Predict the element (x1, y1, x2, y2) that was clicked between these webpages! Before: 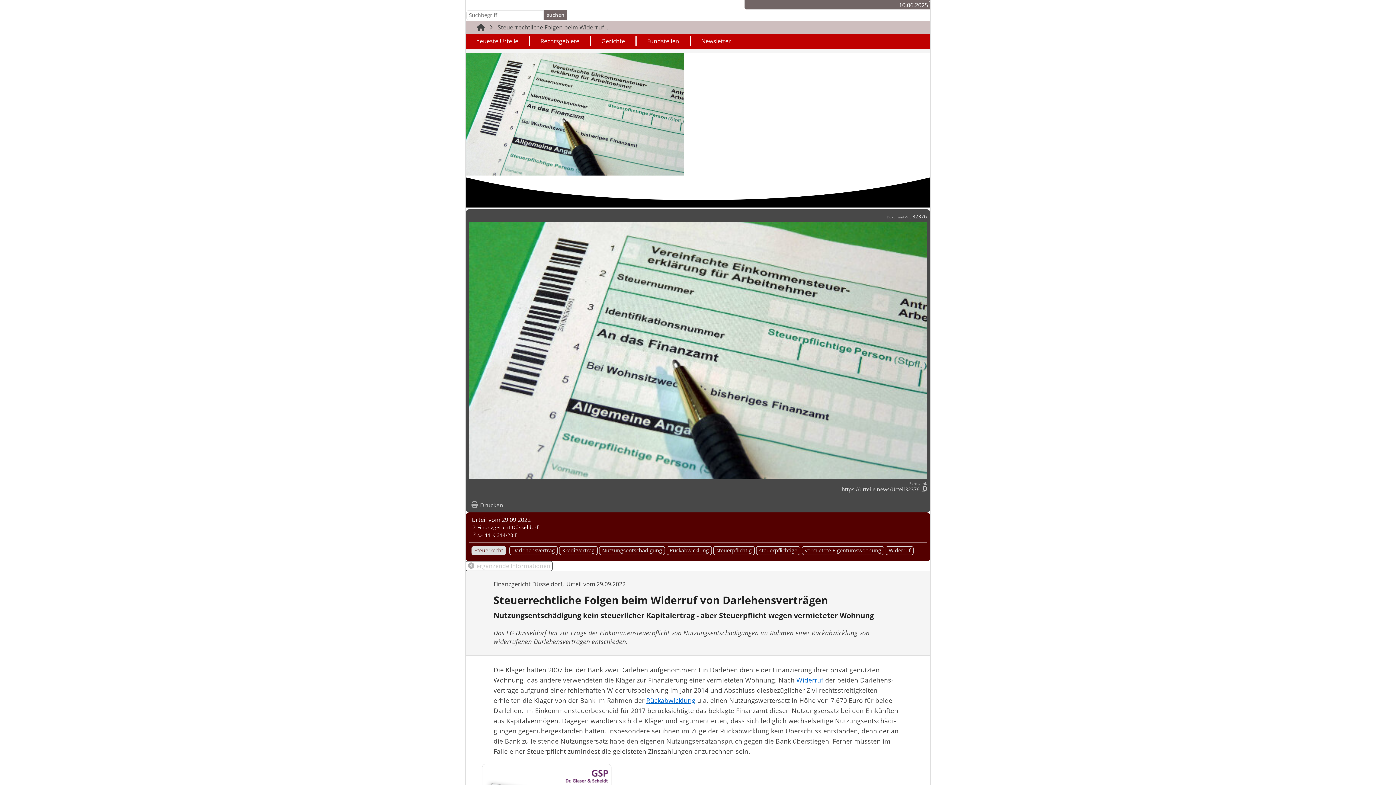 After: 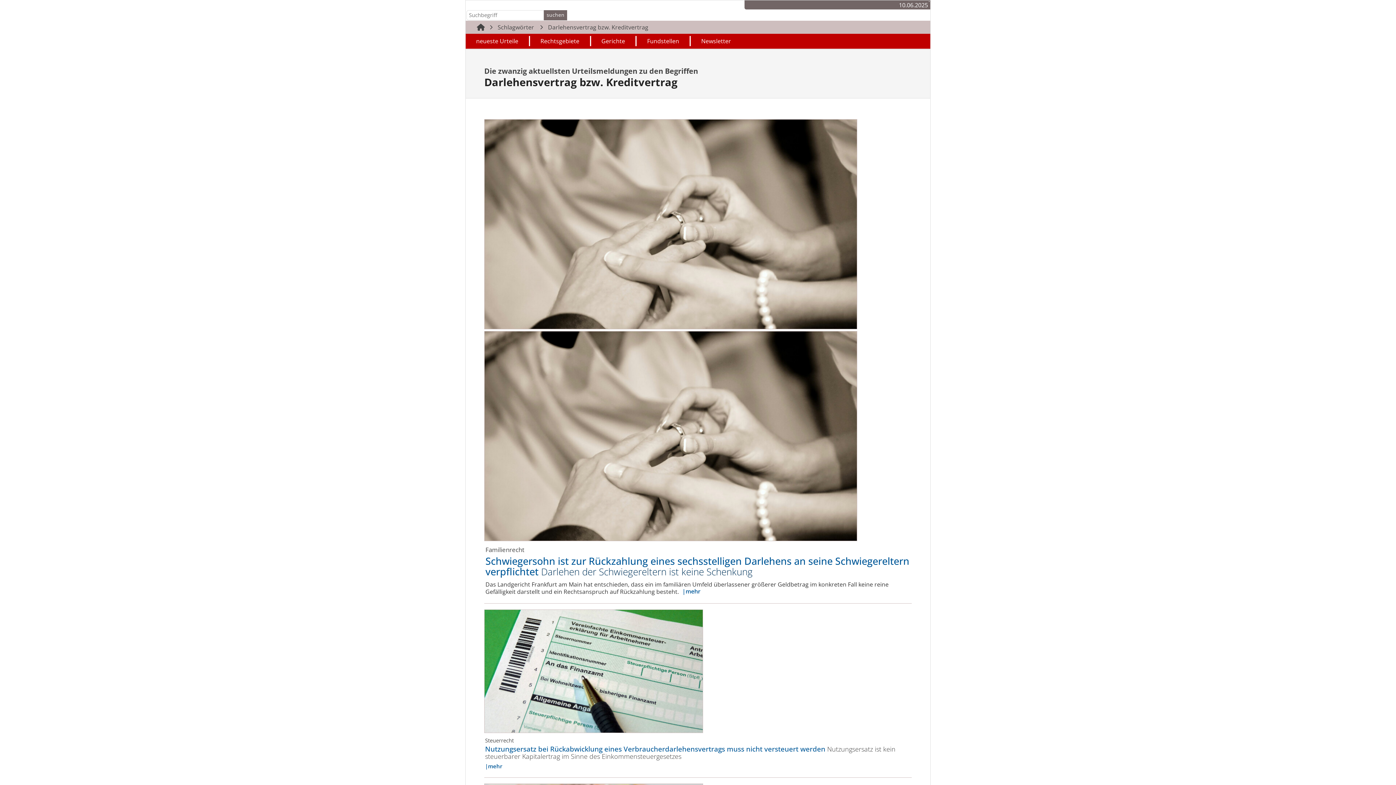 Action: label: Kreditvertrag bbox: (559, 546, 597, 555)